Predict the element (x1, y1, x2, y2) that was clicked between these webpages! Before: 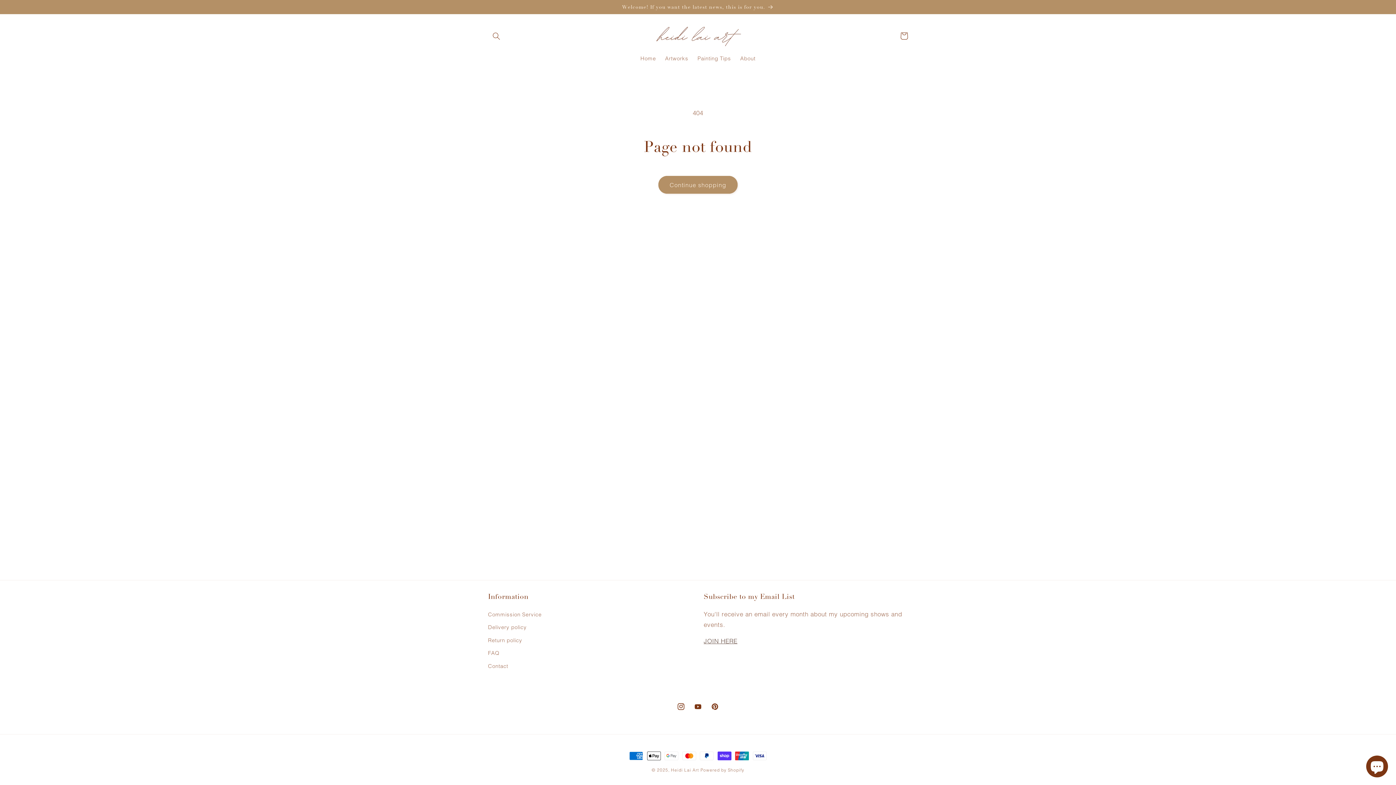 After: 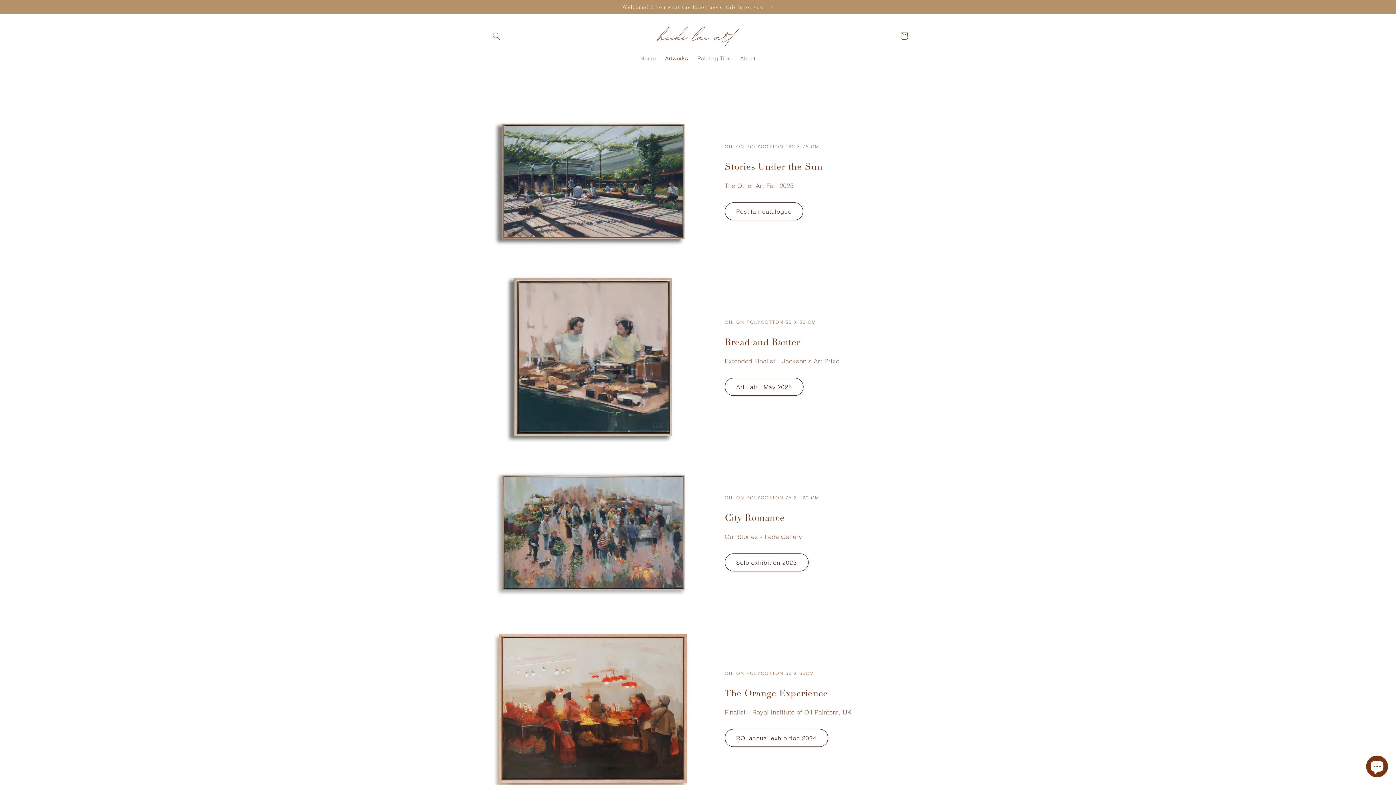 Action: label: Artworks bbox: (660, 50, 693, 66)